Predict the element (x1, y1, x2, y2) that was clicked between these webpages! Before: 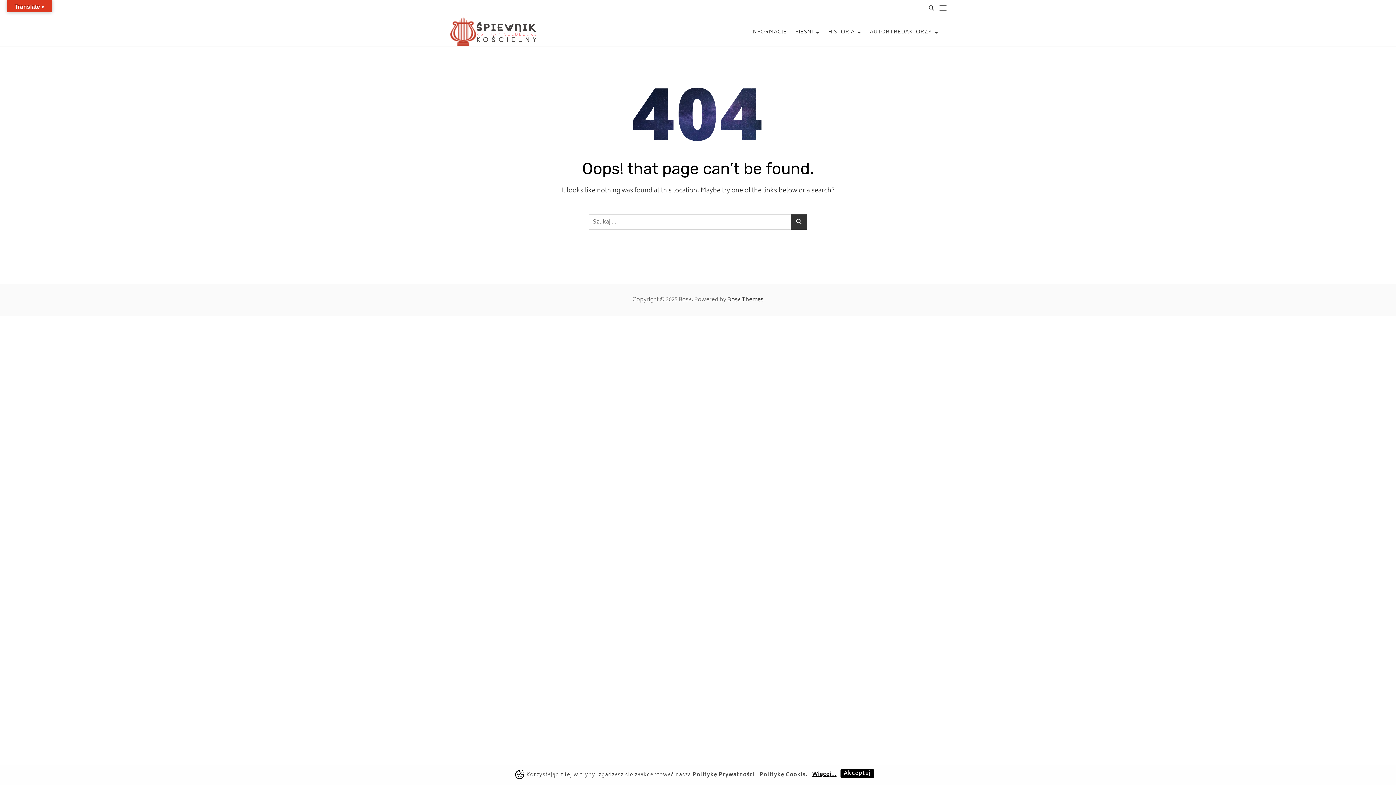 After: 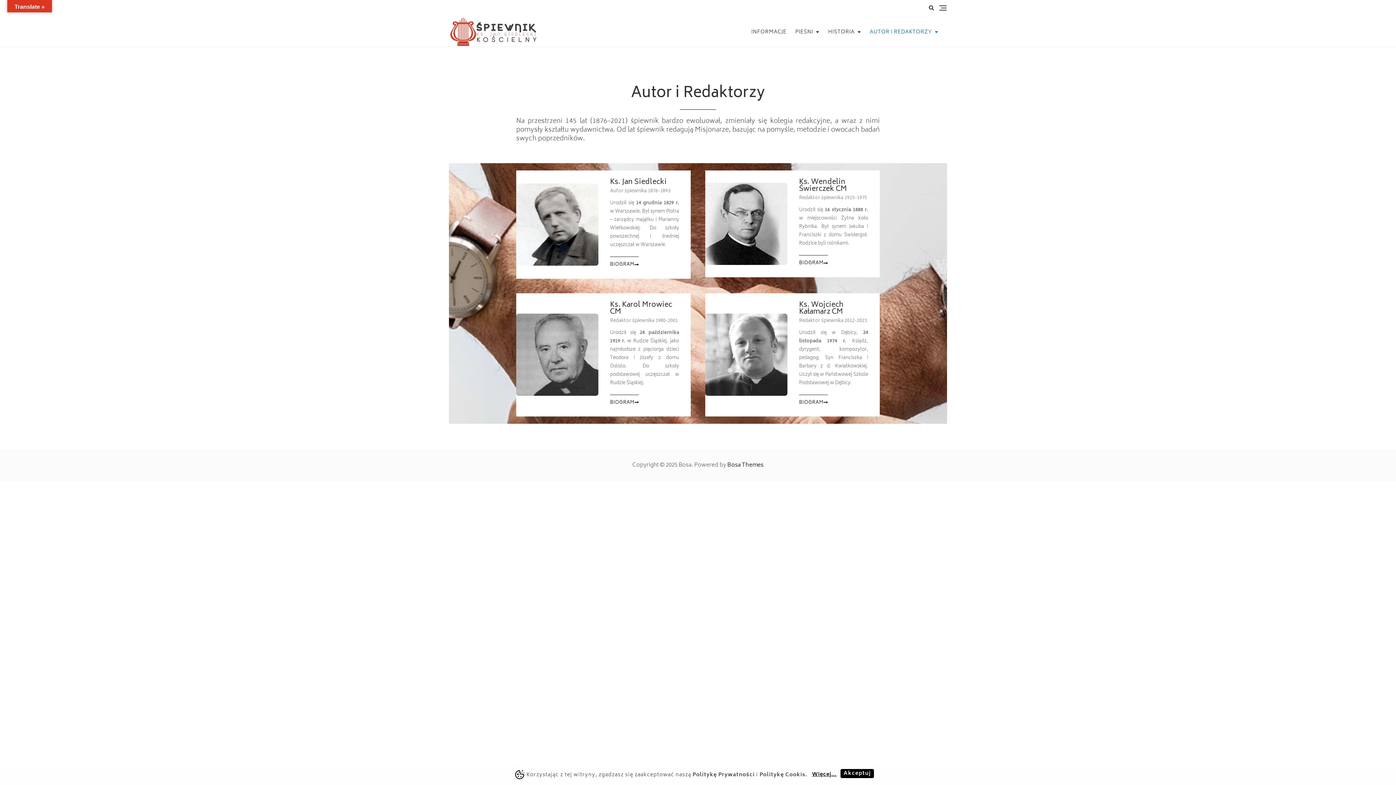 Action: label: AUTOR I REDAKTORZY bbox: (870, 23, 947, 40)